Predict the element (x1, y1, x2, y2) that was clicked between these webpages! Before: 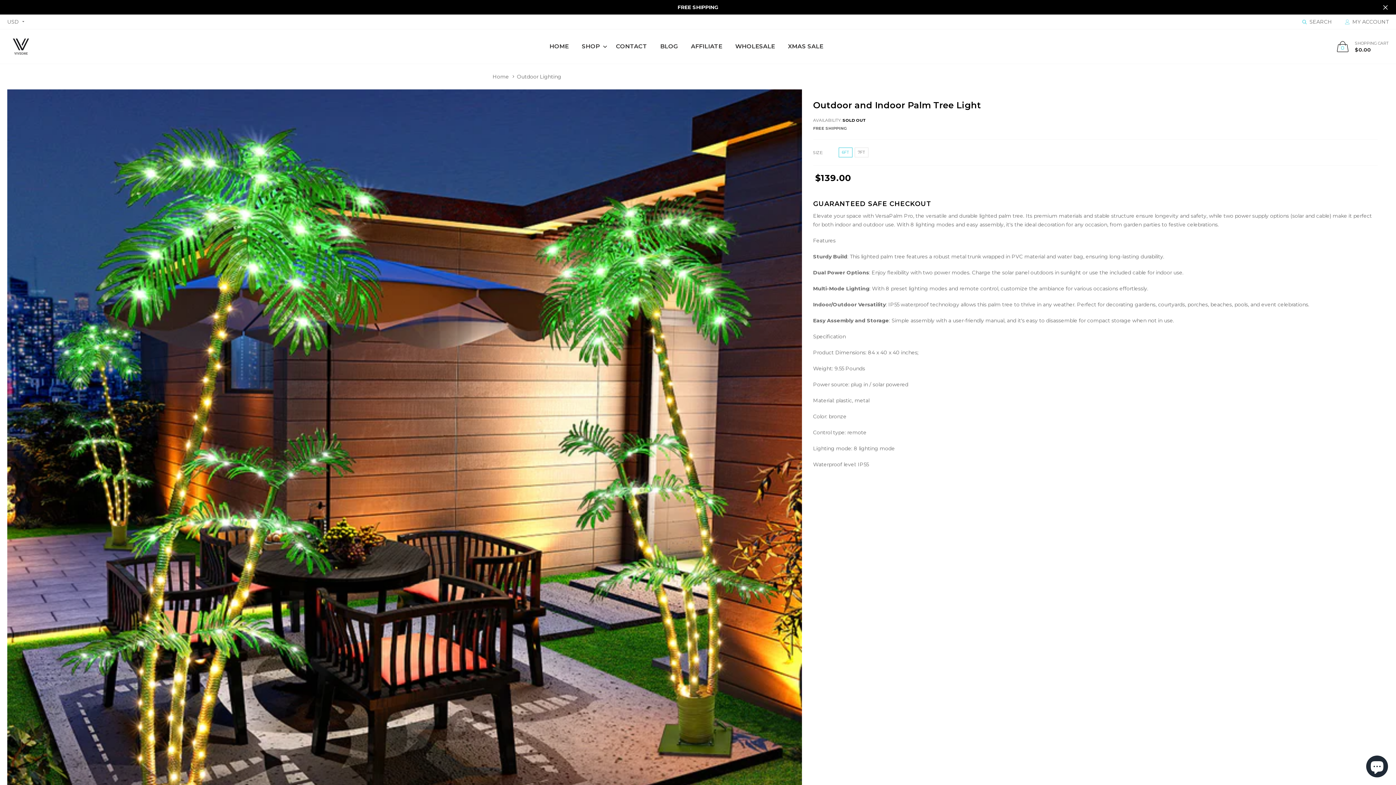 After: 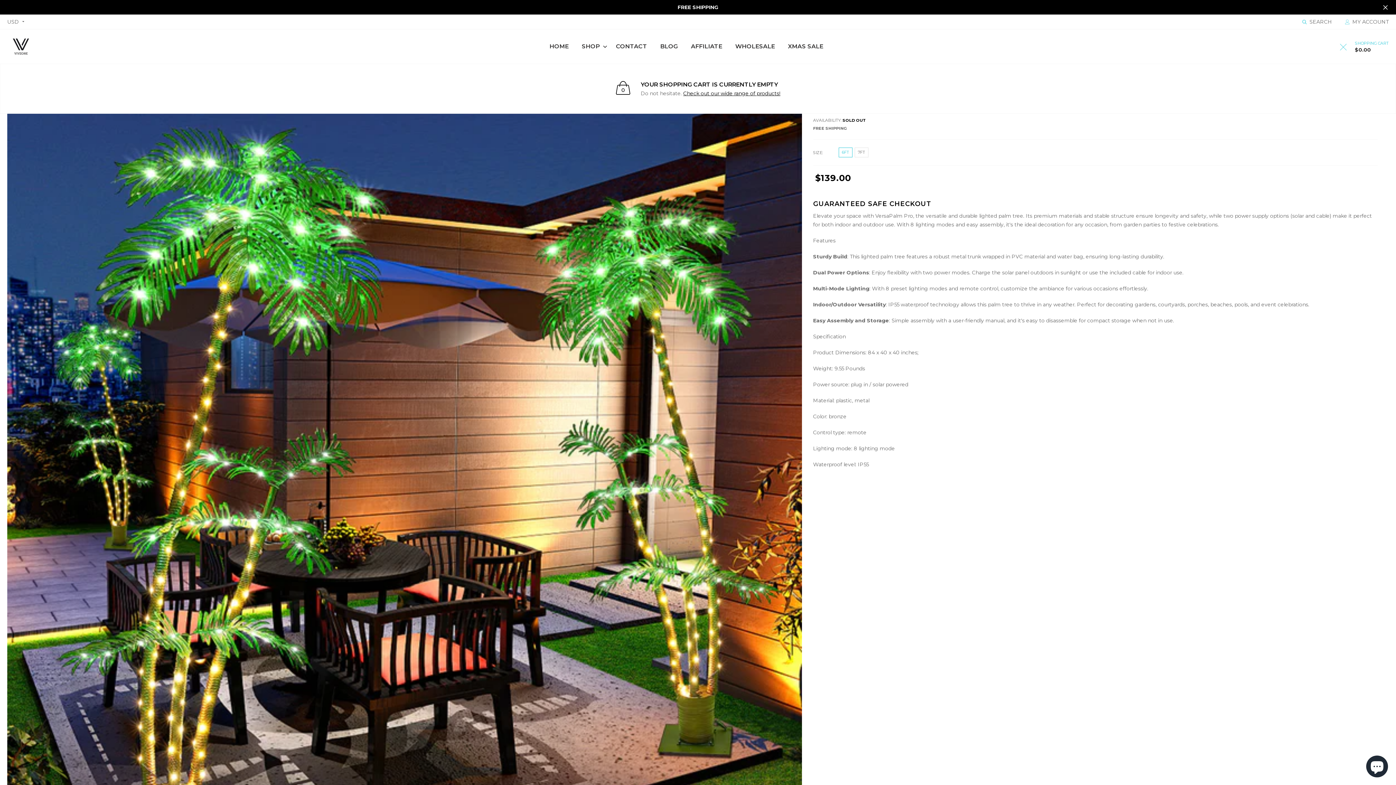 Action: bbox: (1337, 40, 1389, 52) label: 0
SHOPPING CART
$0.00